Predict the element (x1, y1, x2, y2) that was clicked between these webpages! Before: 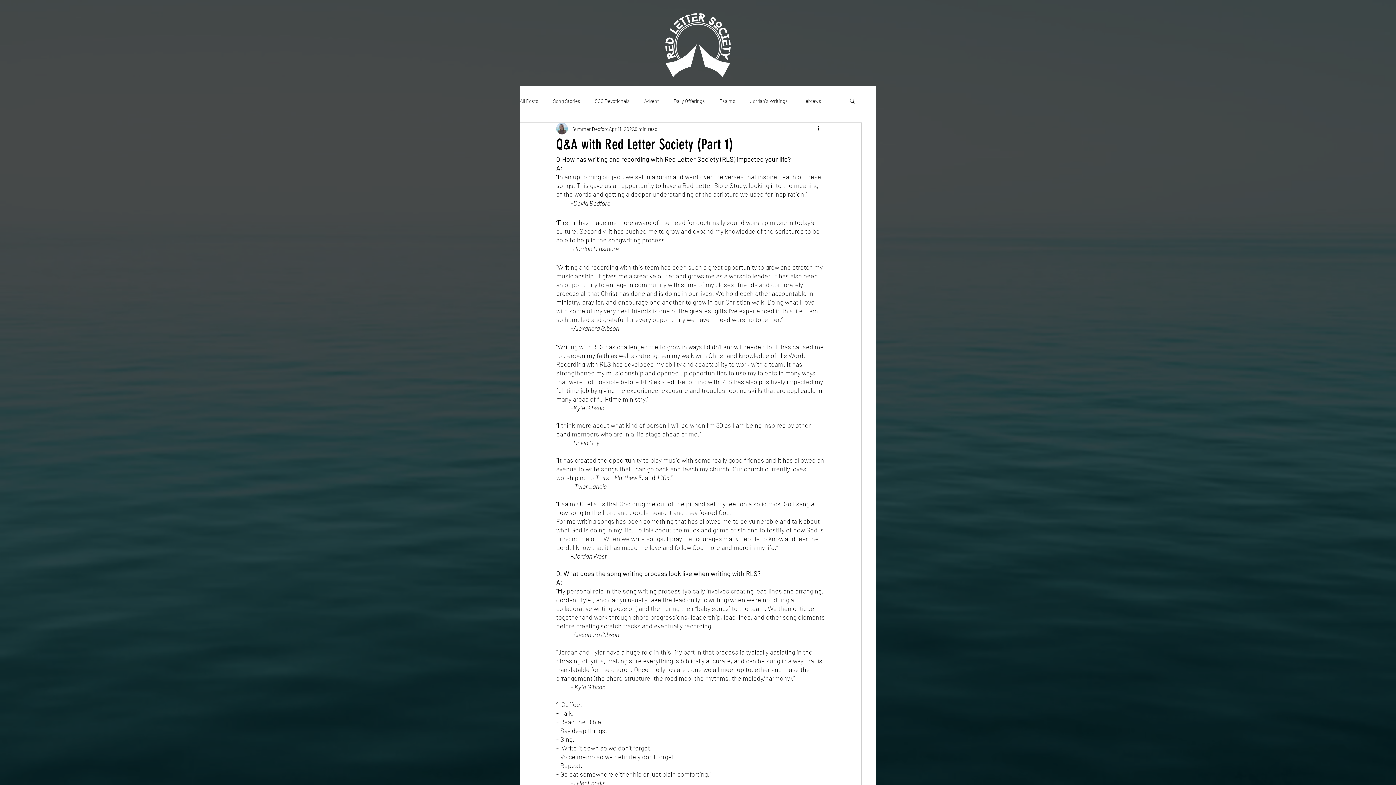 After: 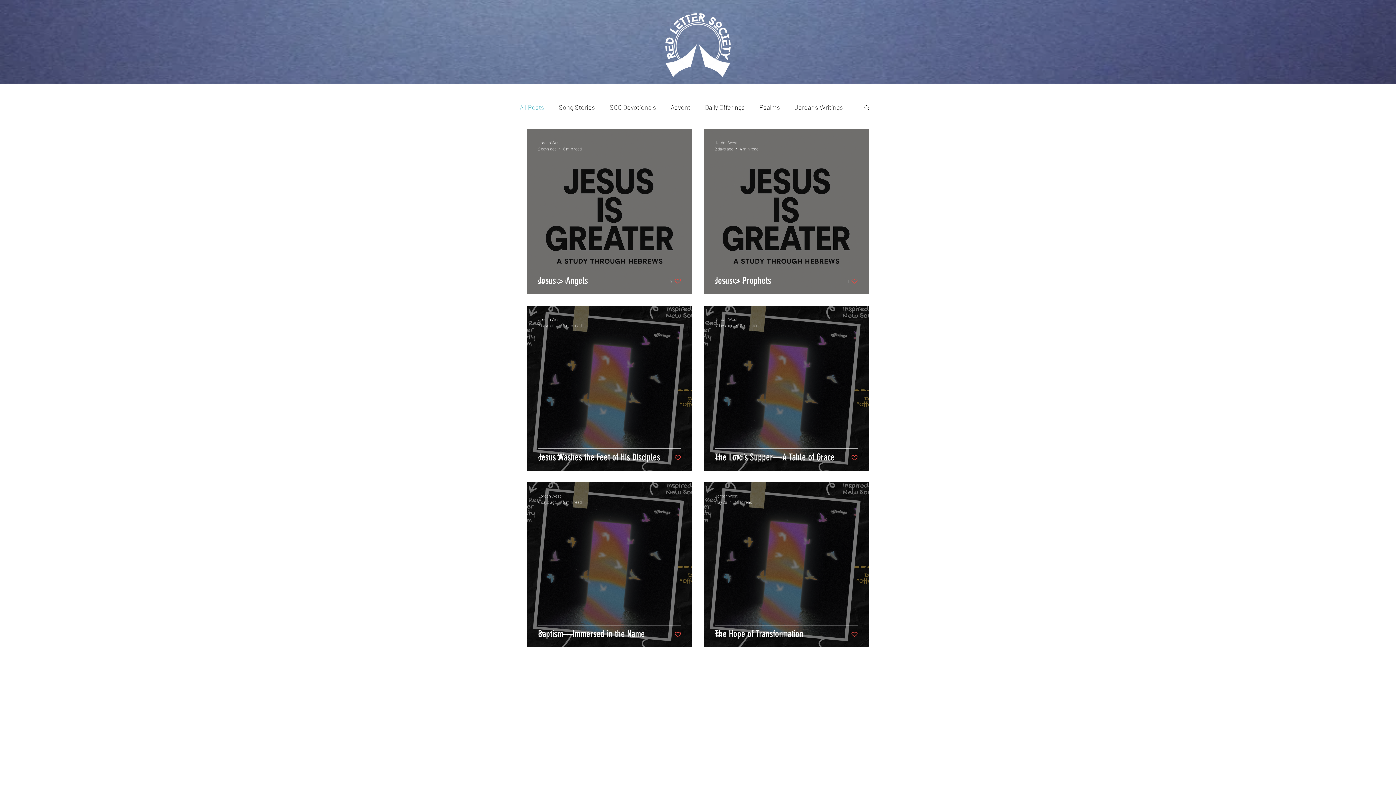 Action: bbox: (520, 97, 538, 104) label: All Posts